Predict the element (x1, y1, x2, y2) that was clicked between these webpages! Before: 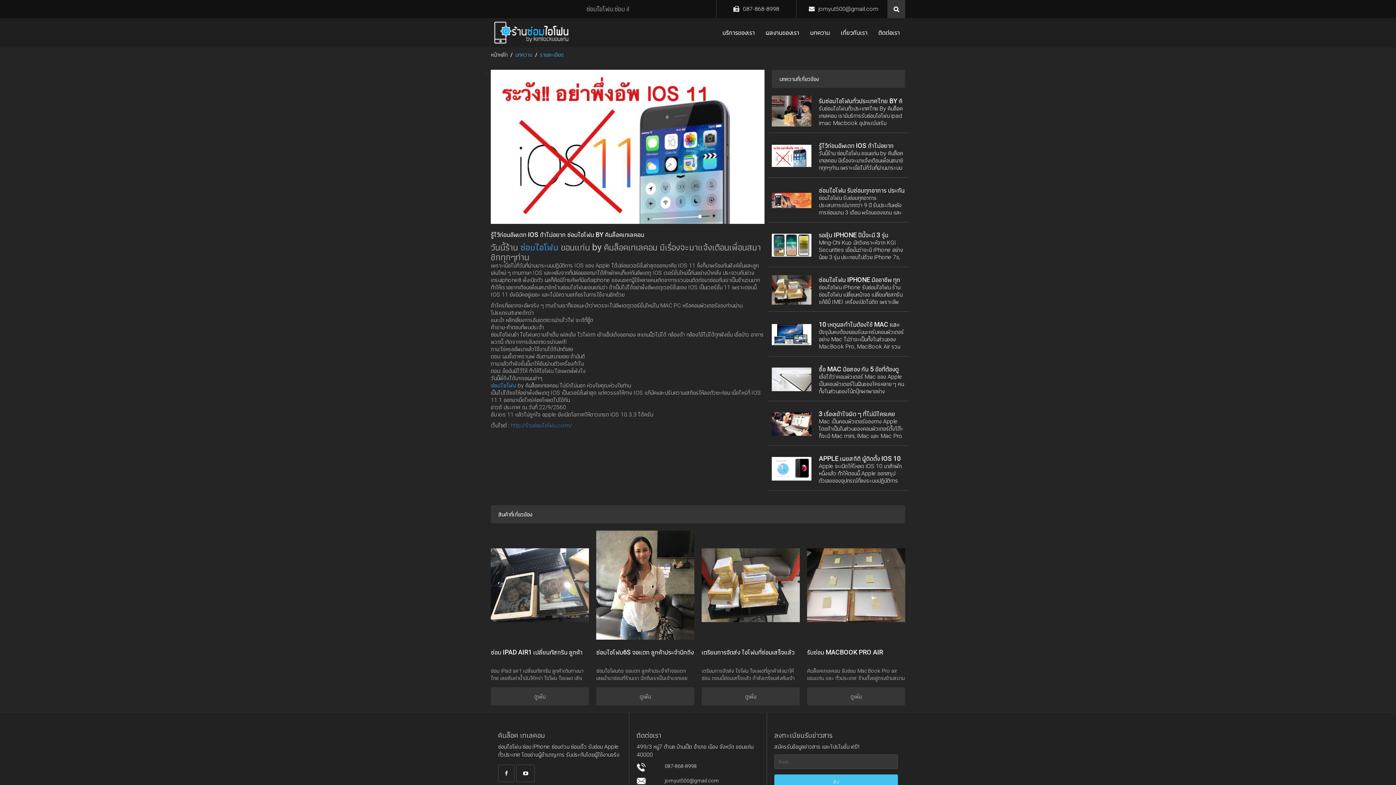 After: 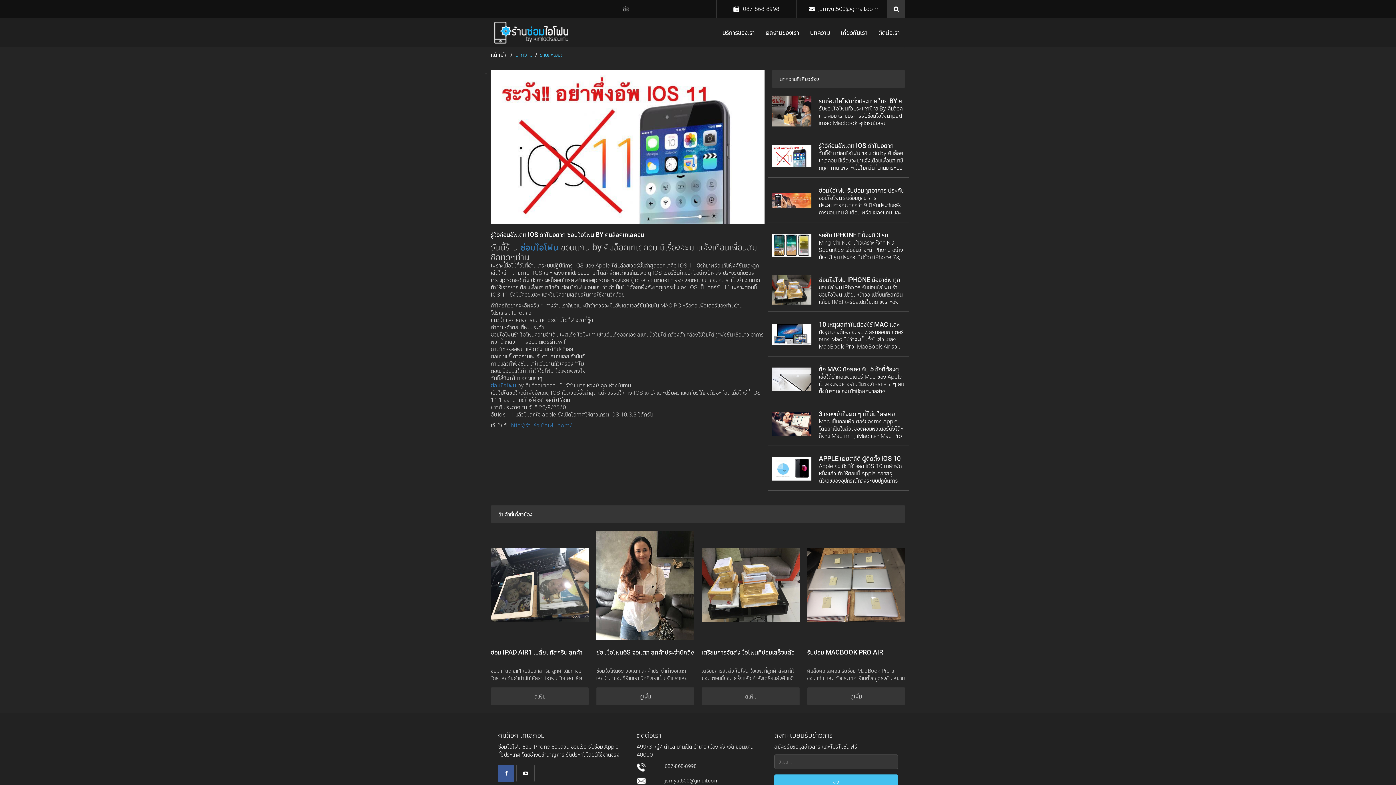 Action: bbox: (498, 765, 514, 782)